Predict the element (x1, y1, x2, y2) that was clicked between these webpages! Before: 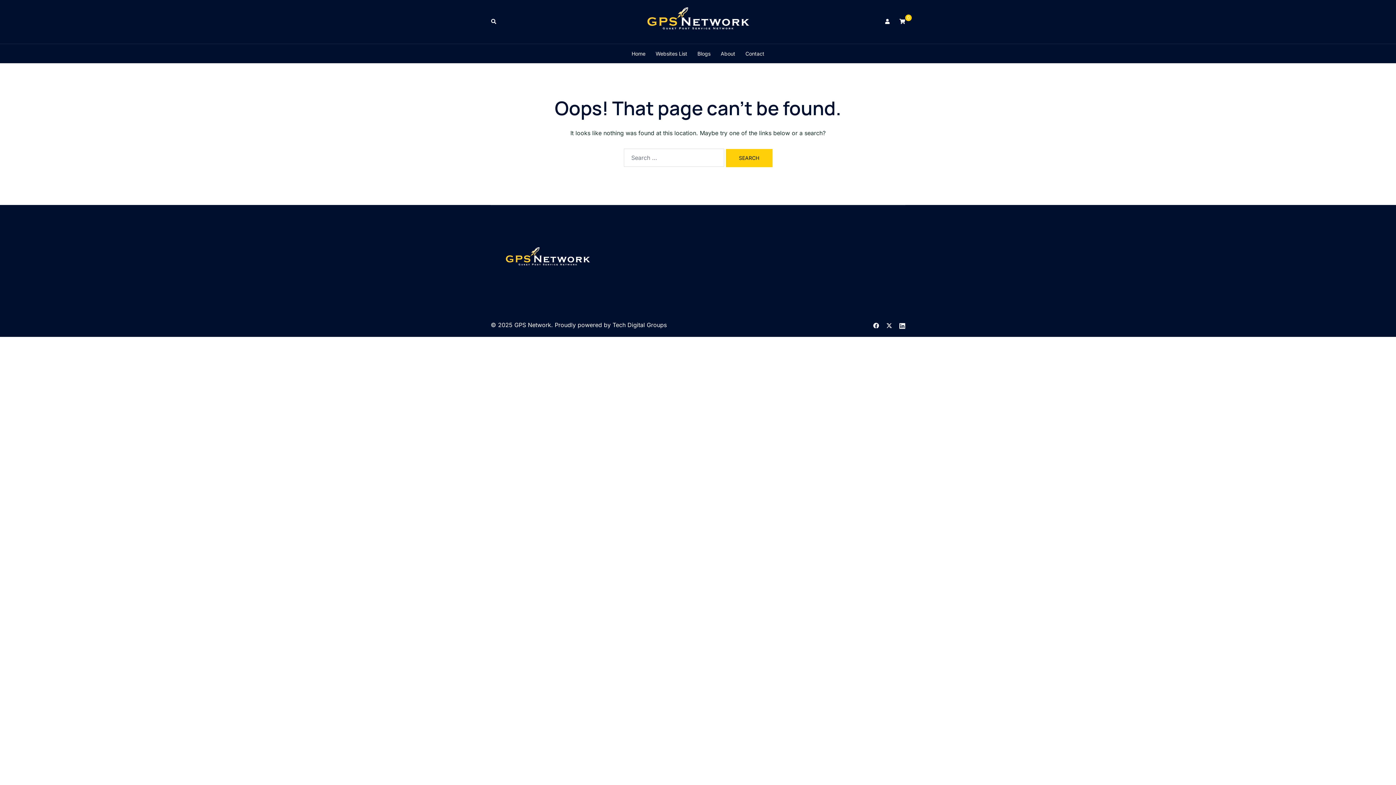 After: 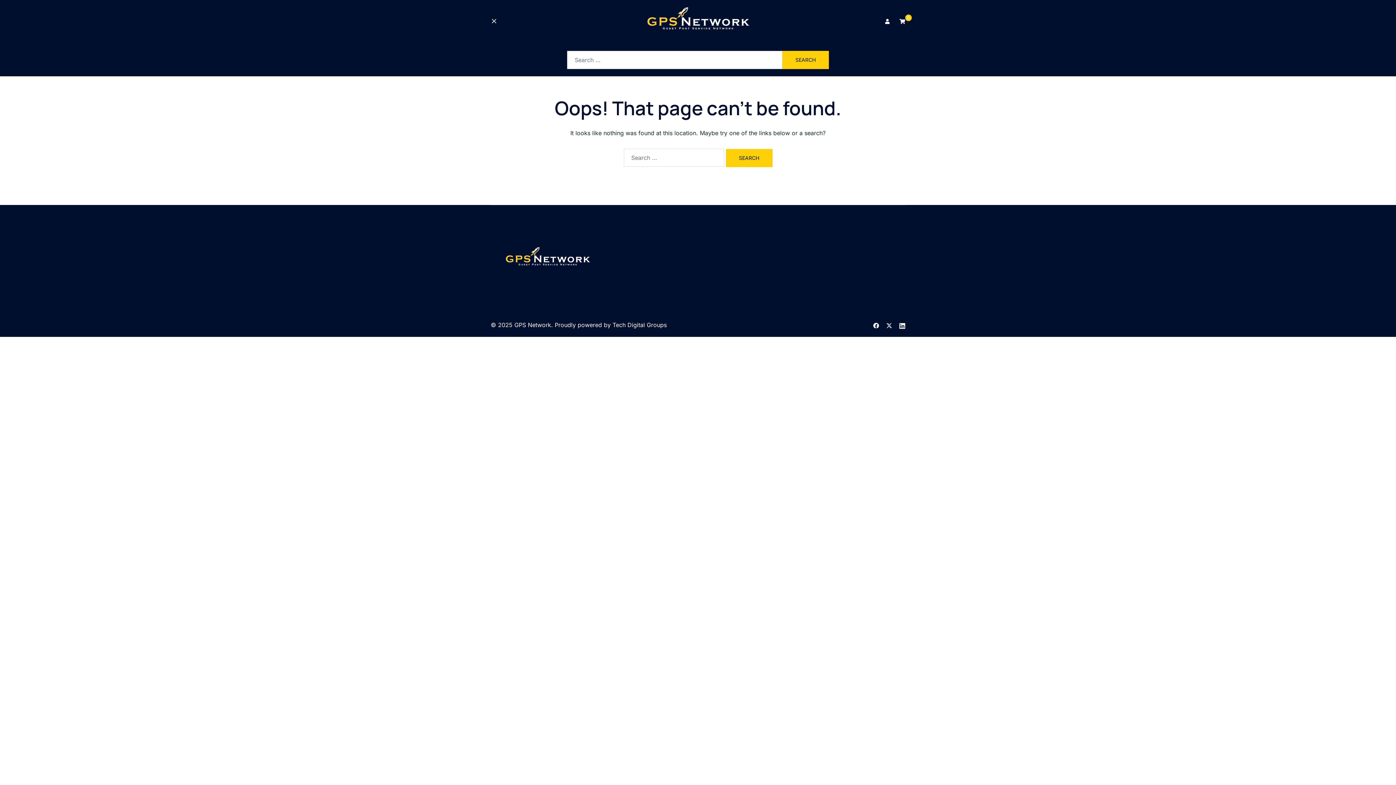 Action: label: Search bbox: (490, 18, 496, 24)